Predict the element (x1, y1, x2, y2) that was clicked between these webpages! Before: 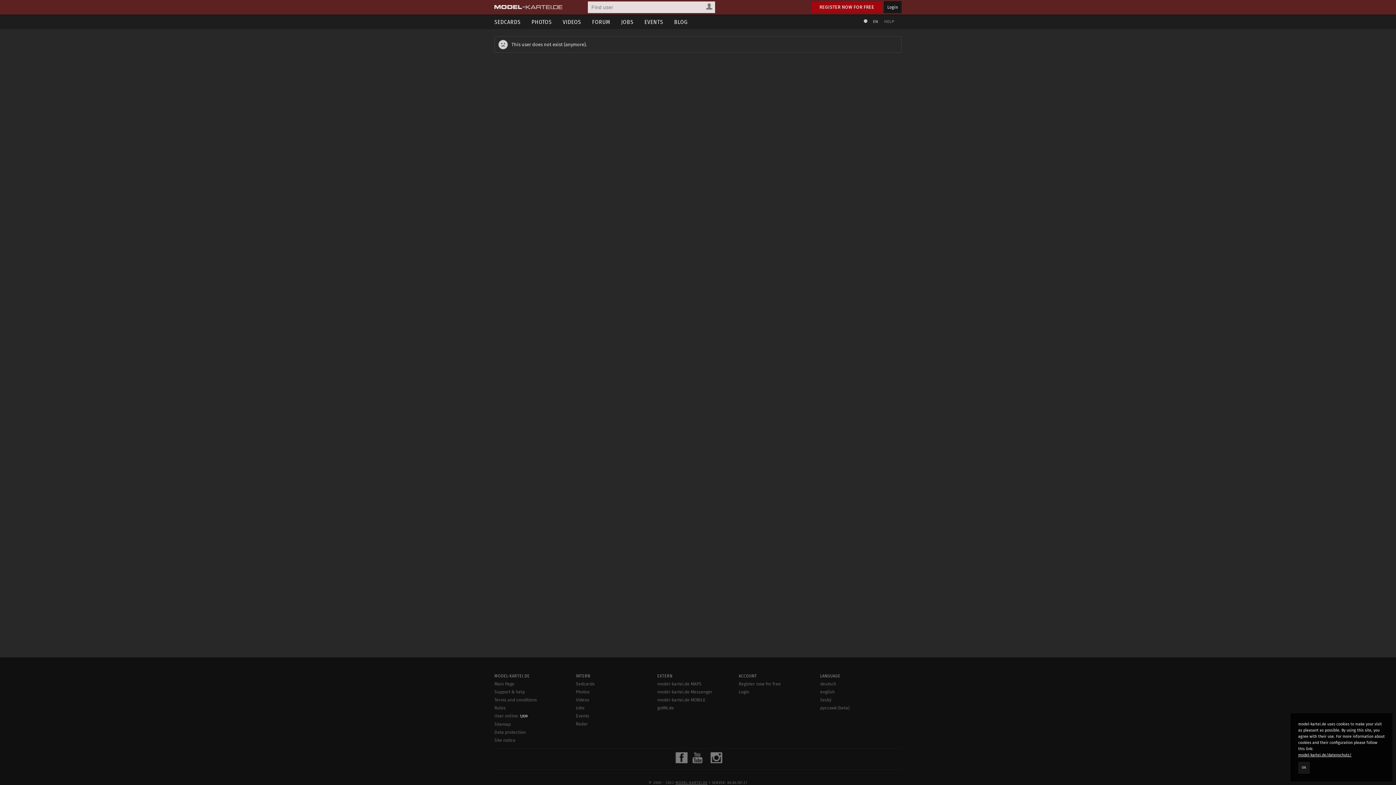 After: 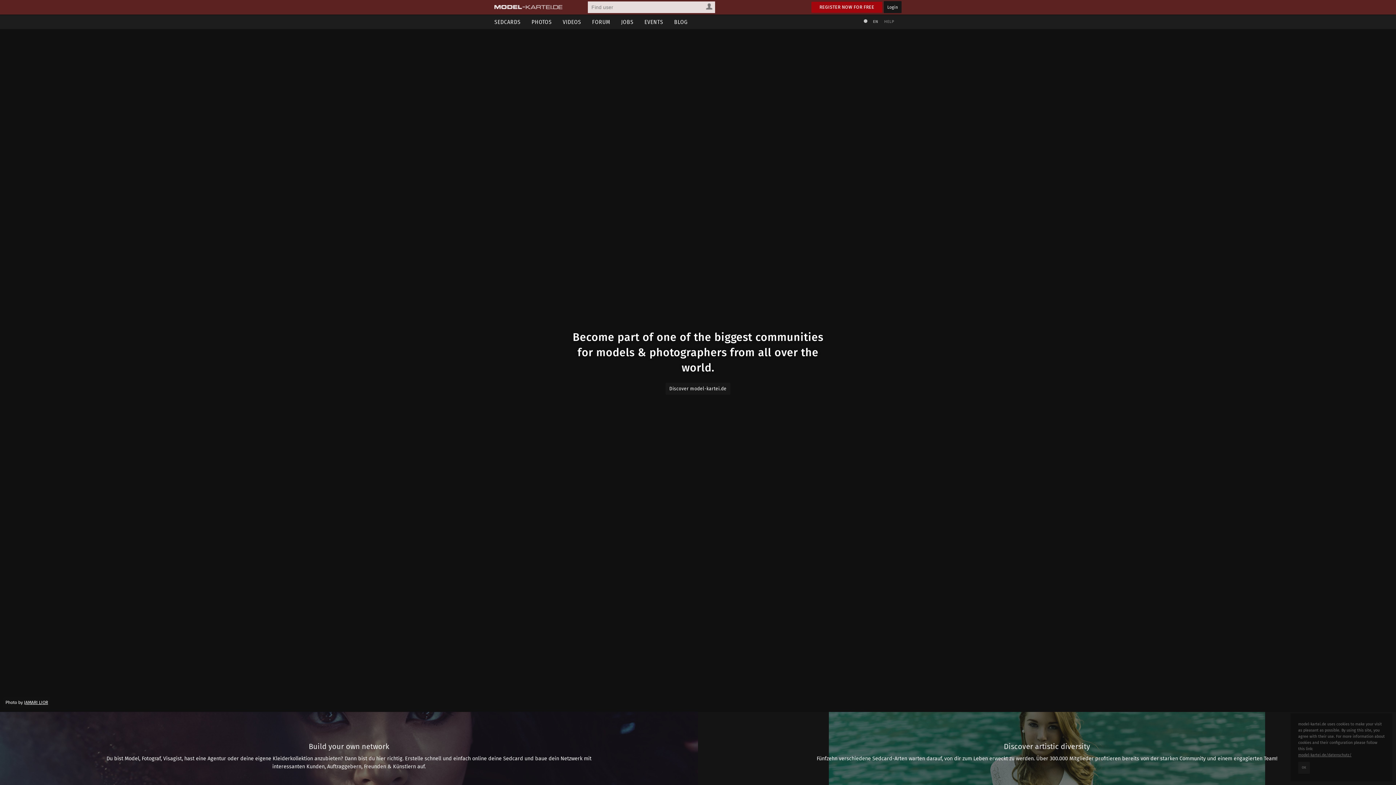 Action: bbox: (639, 14, 668, 29) label: EVENTS